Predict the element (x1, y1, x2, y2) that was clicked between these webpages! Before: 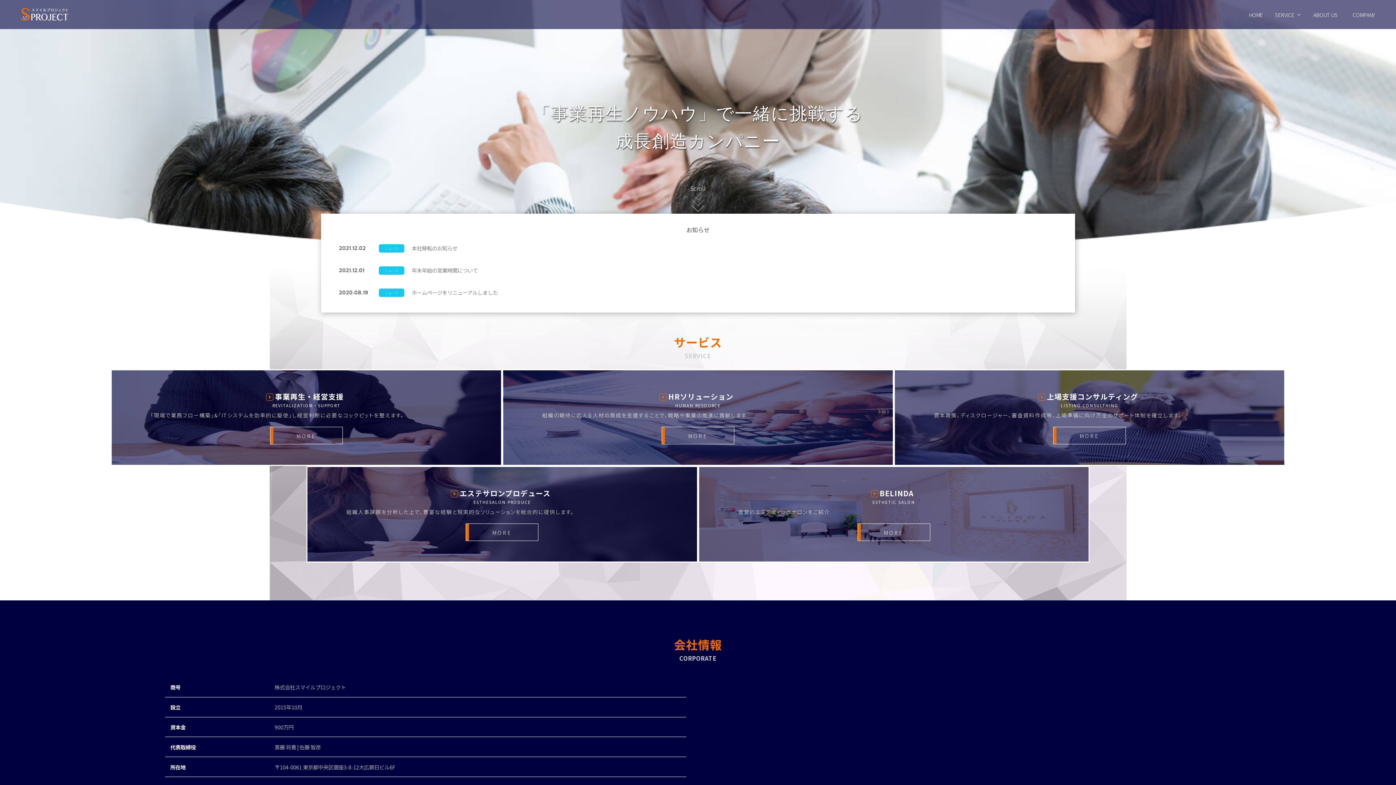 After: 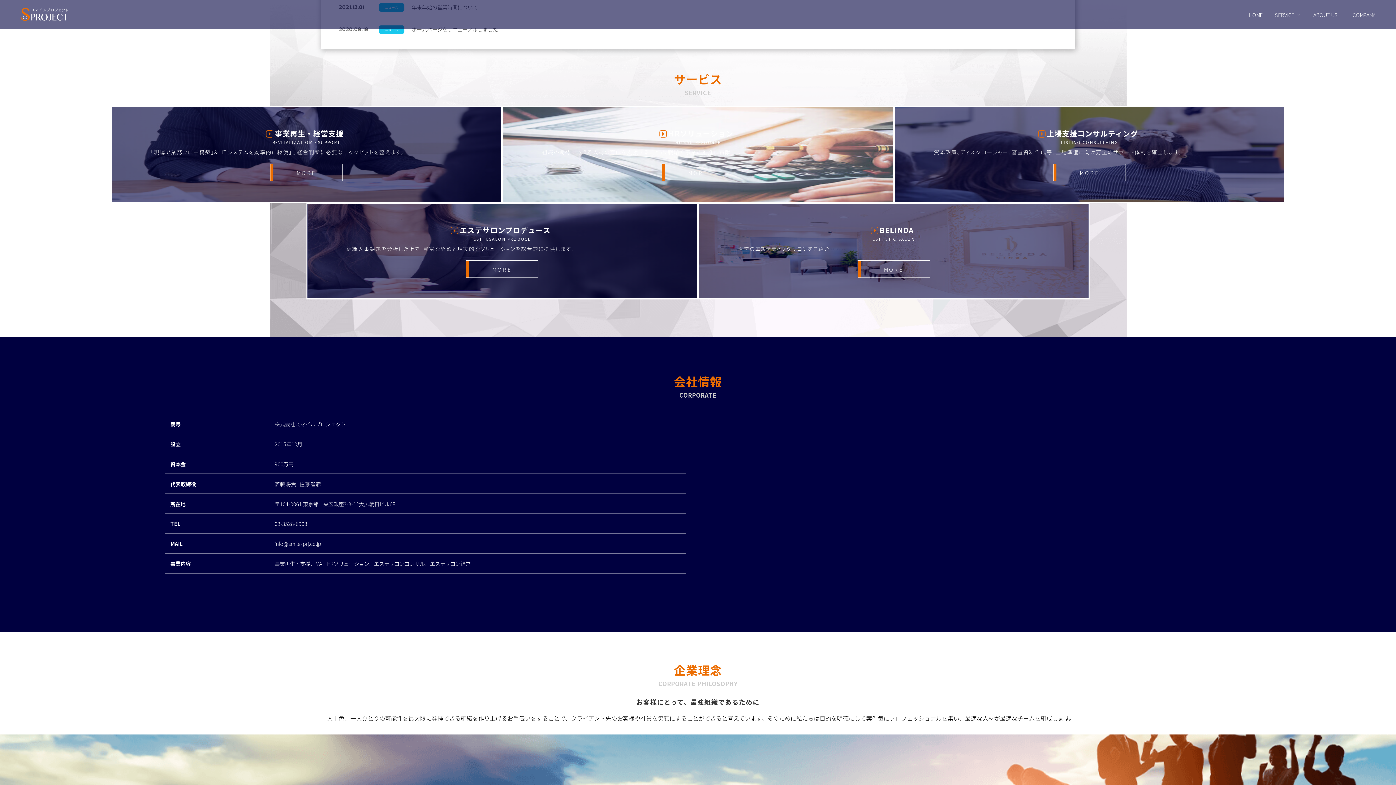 Action: bbox: (680, 181, 716, 195) label: Scroll